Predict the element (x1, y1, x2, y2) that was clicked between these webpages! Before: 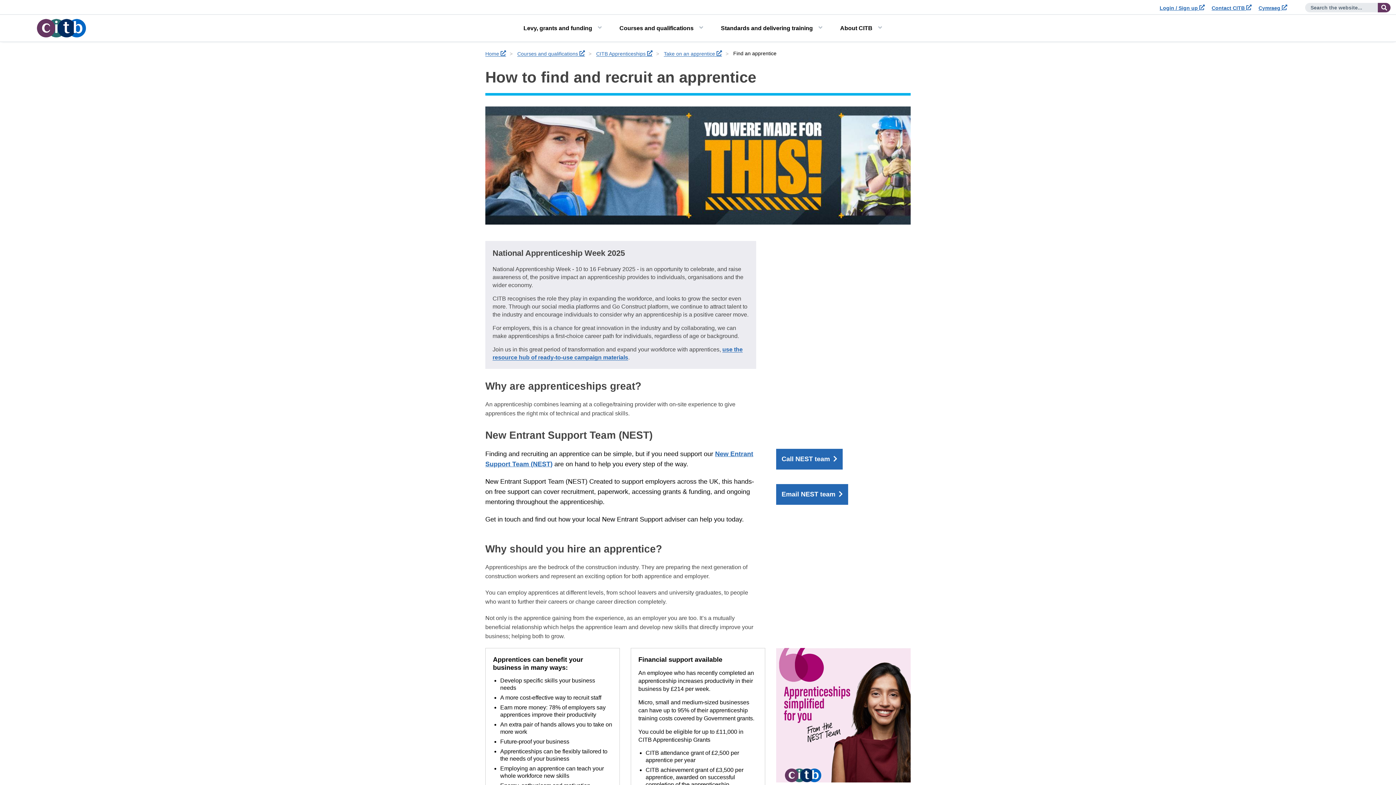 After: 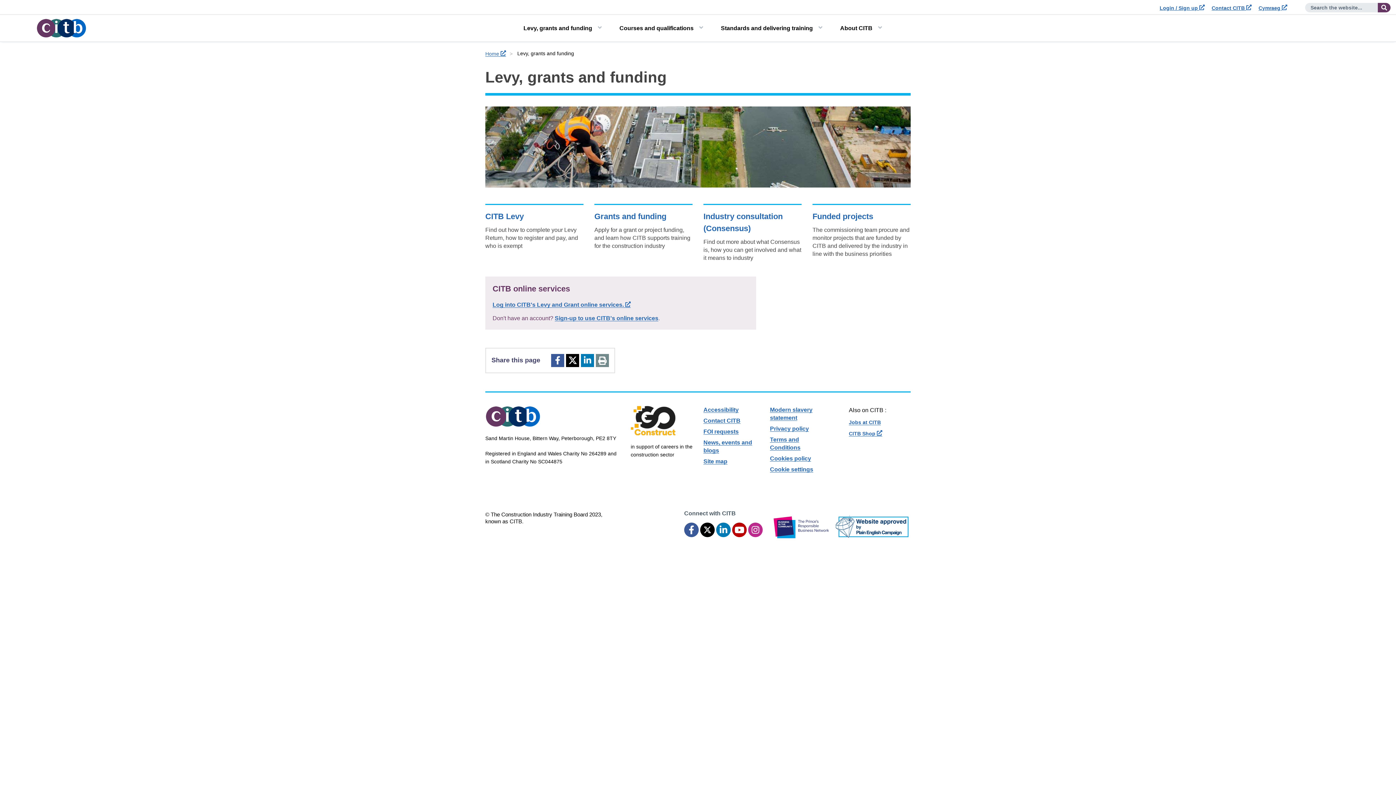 Action: bbox: (523, 14, 601, 41) label: Levy, grants and funding